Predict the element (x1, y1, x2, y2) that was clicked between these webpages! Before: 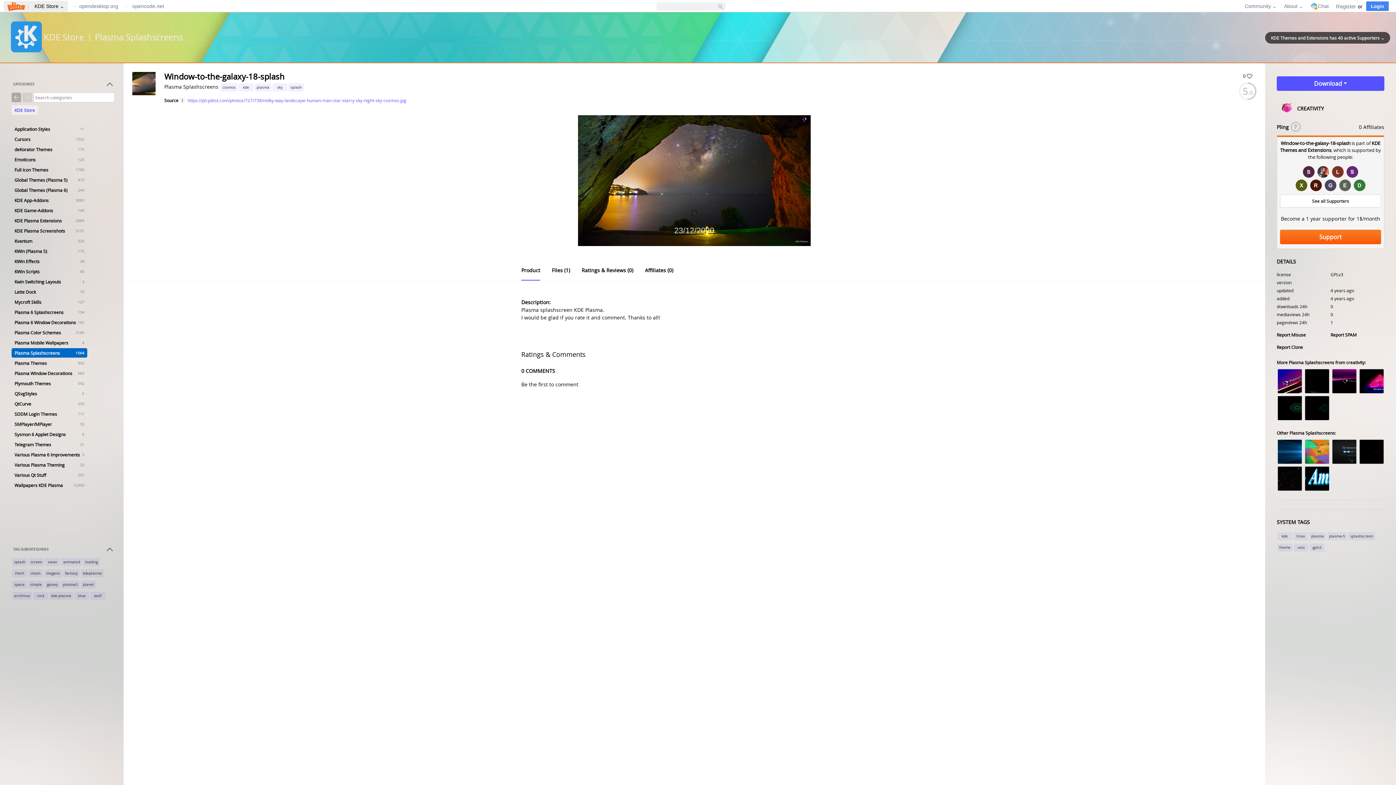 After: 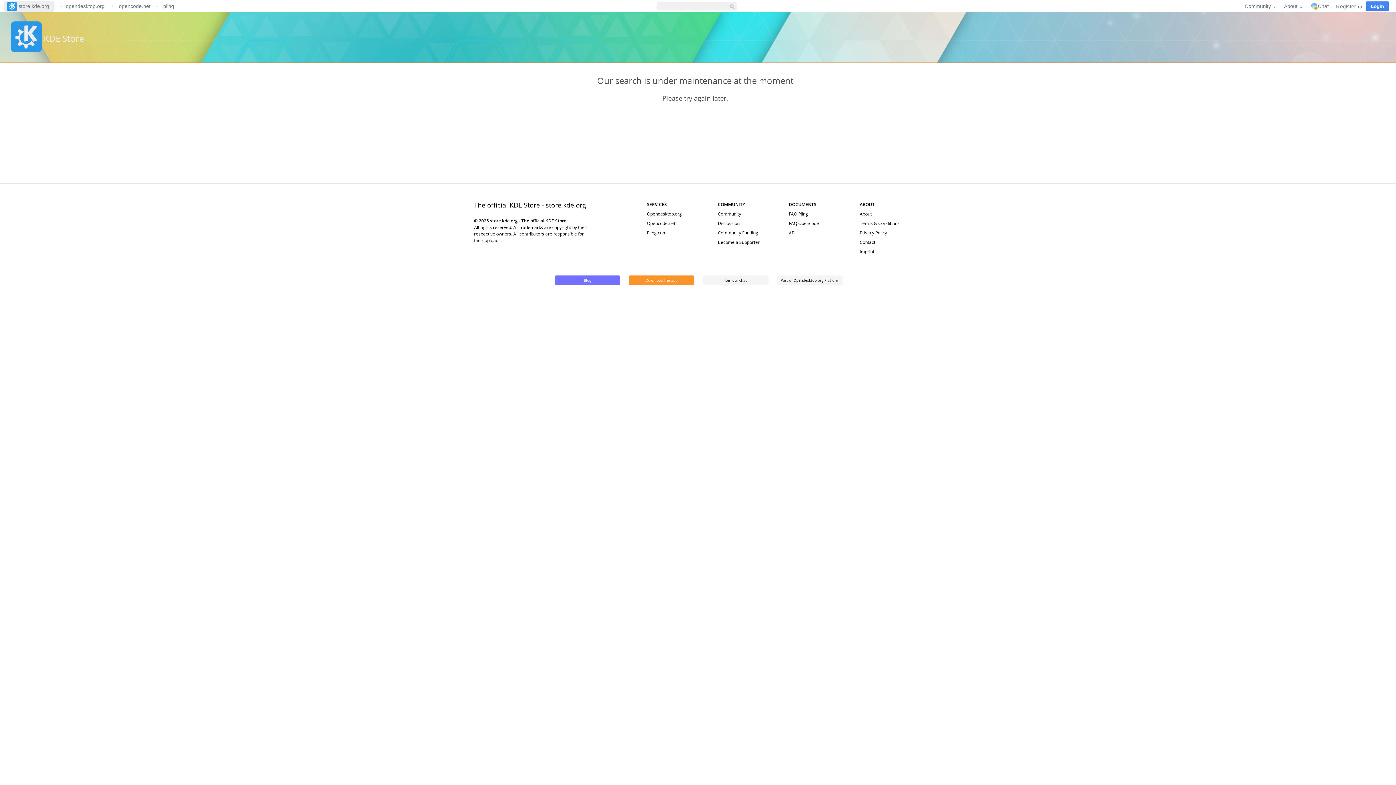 Action: label: kde bbox: (238, 83, 254, 90)